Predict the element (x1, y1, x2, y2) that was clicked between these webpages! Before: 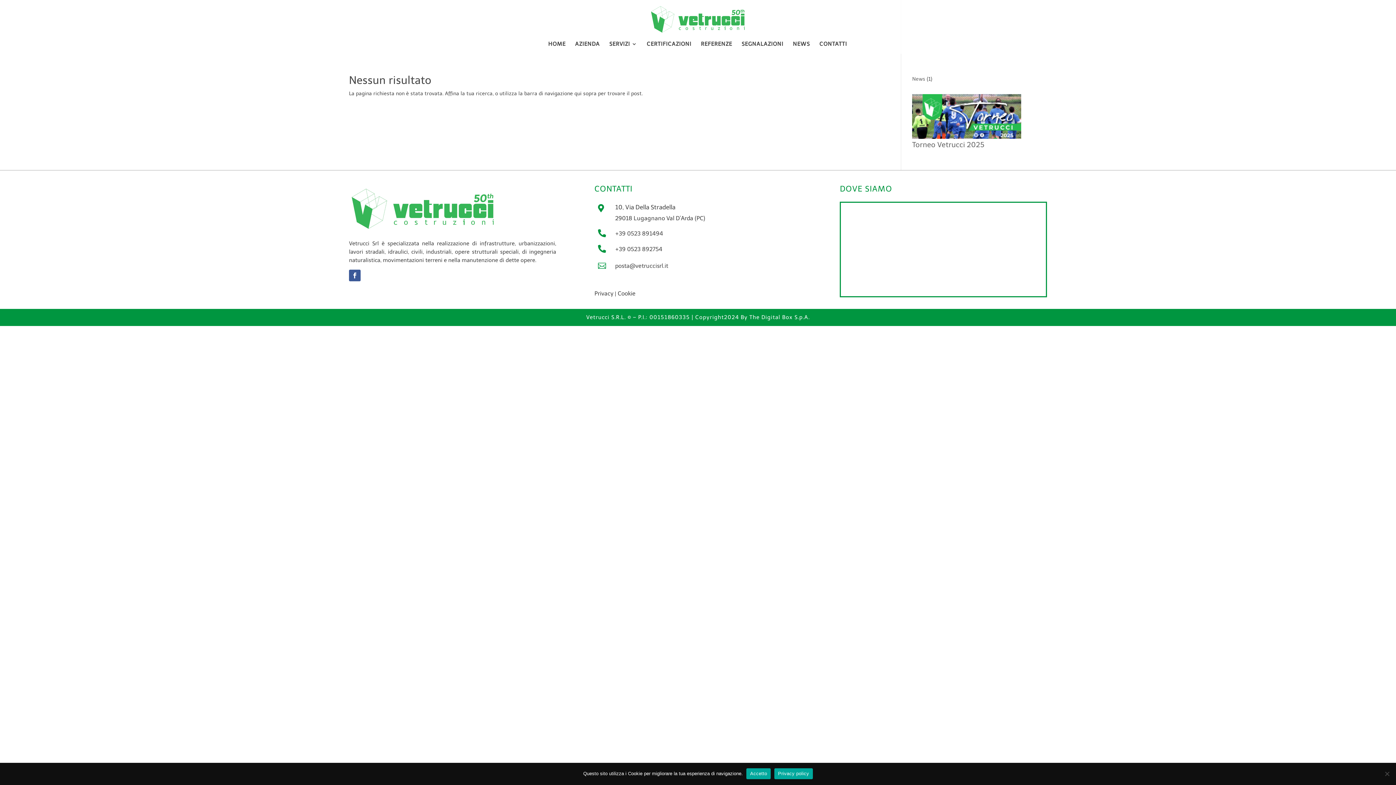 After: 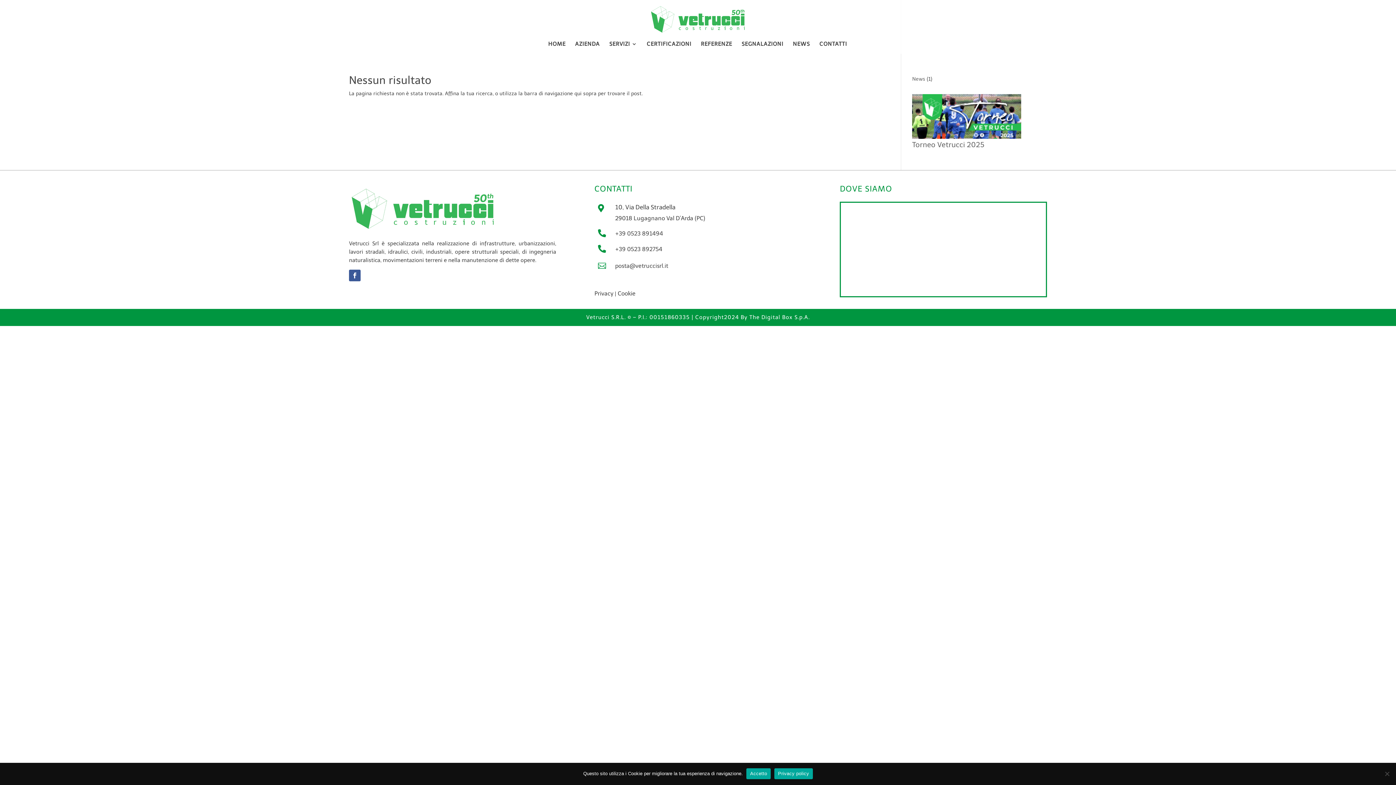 Action: label: +39 0523 891494 bbox: (615, 230, 663, 237)